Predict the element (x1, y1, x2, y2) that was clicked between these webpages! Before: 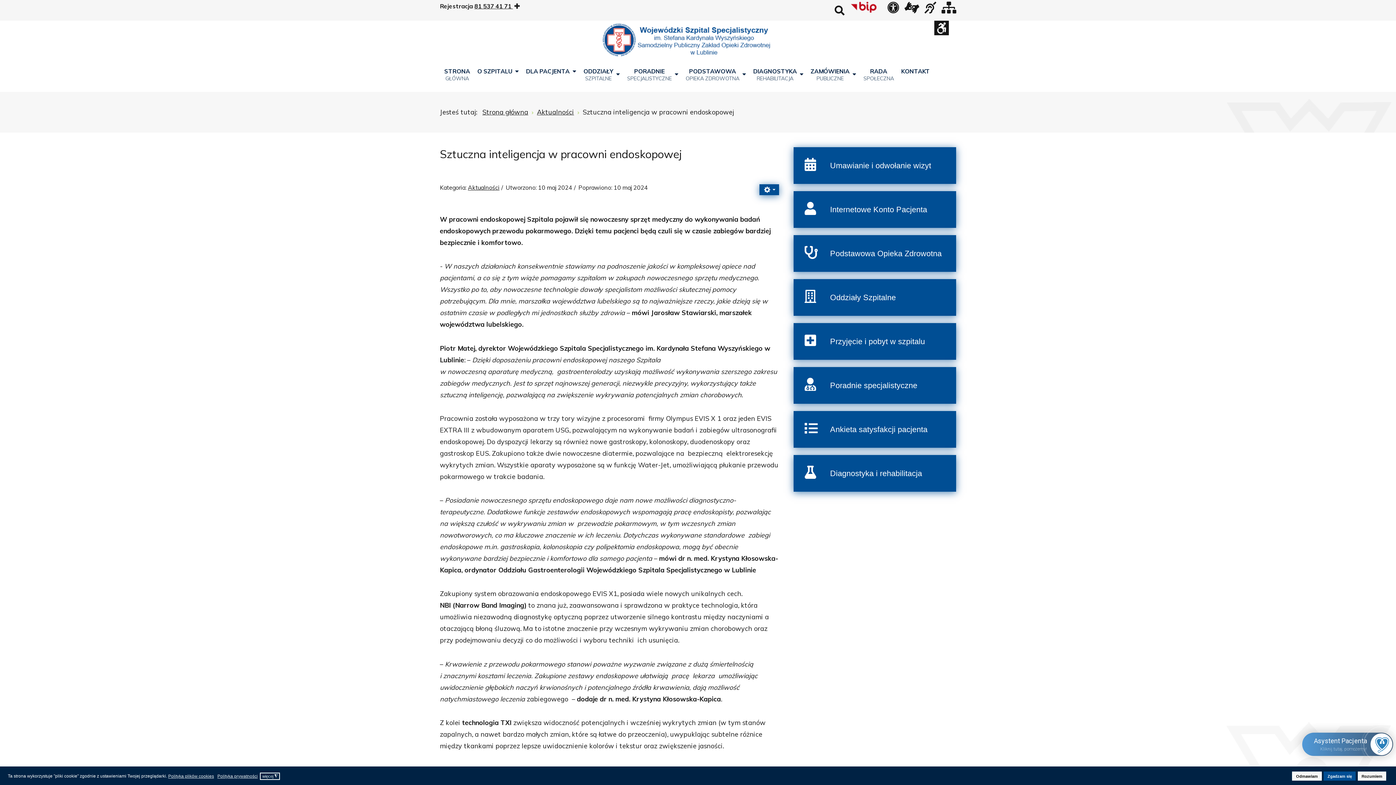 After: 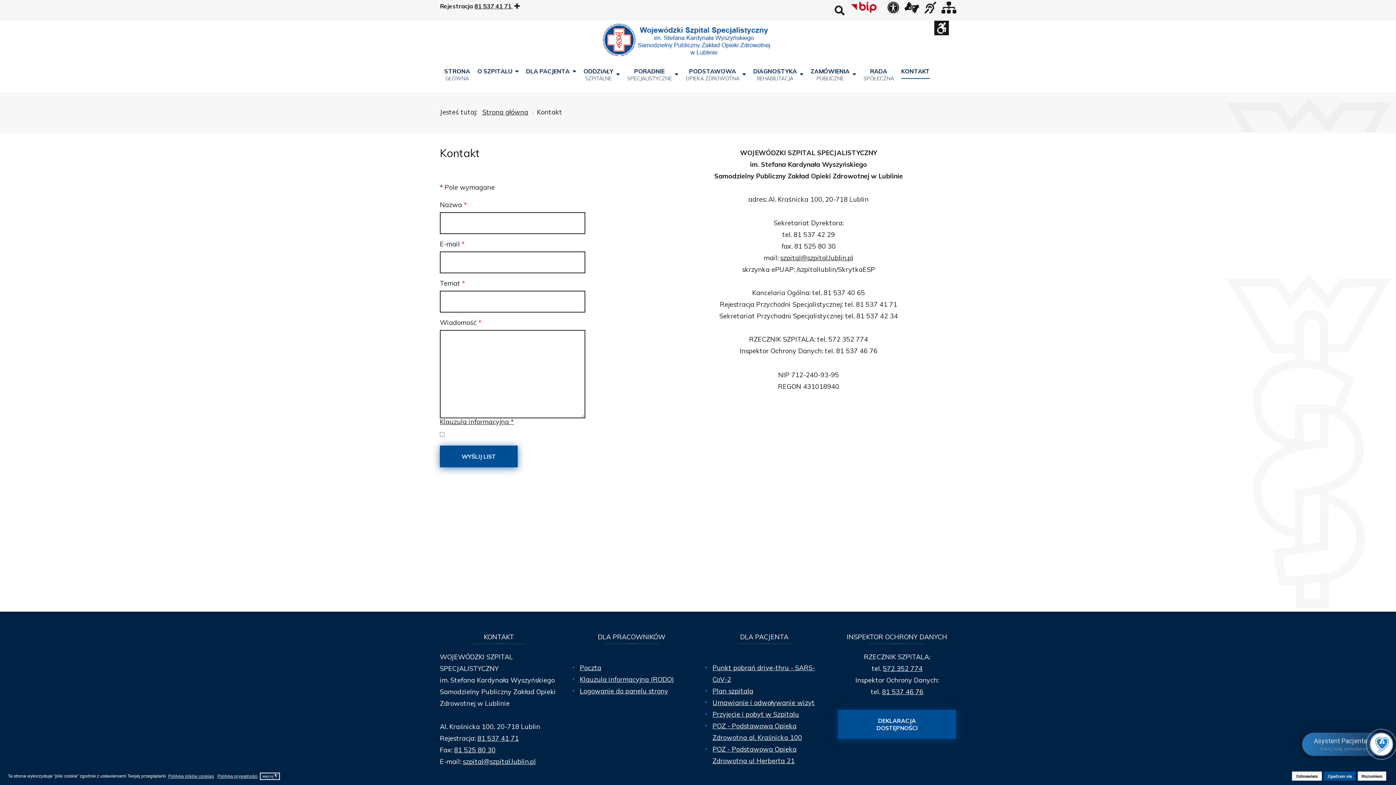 Action: label: KONTAKT bbox: (901, 63, 930, 78)